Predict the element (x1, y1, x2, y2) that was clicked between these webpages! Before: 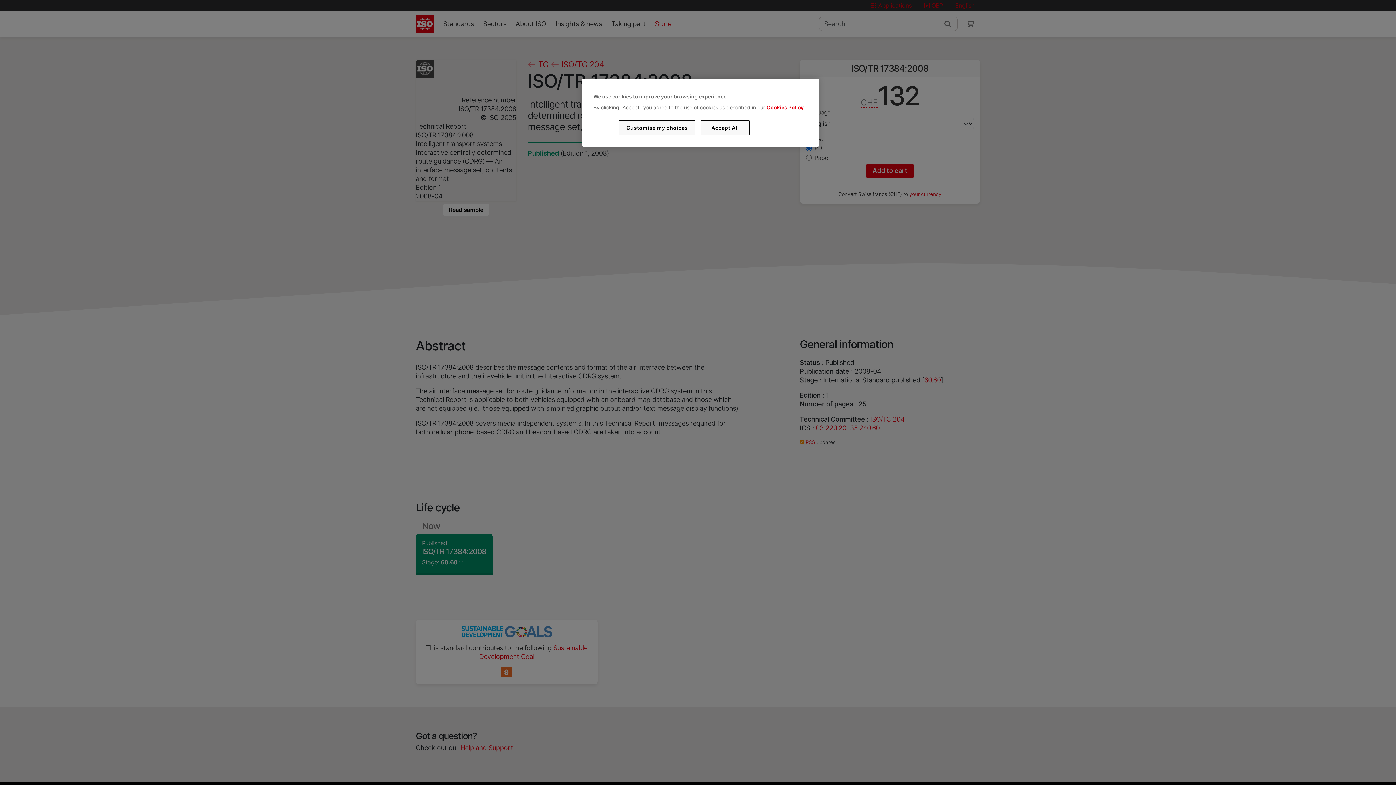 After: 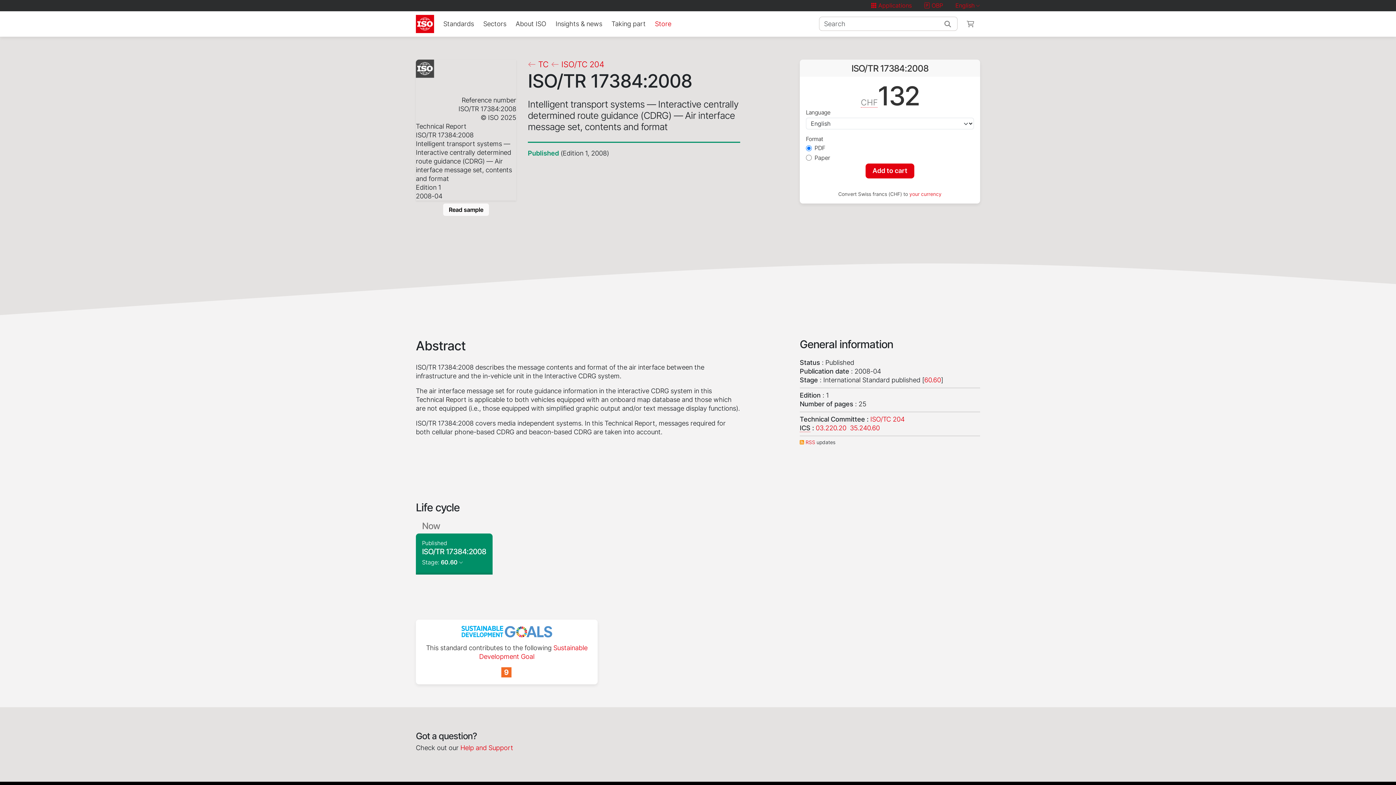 Action: label: Accept All bbox: (700, 120, 749, 135)